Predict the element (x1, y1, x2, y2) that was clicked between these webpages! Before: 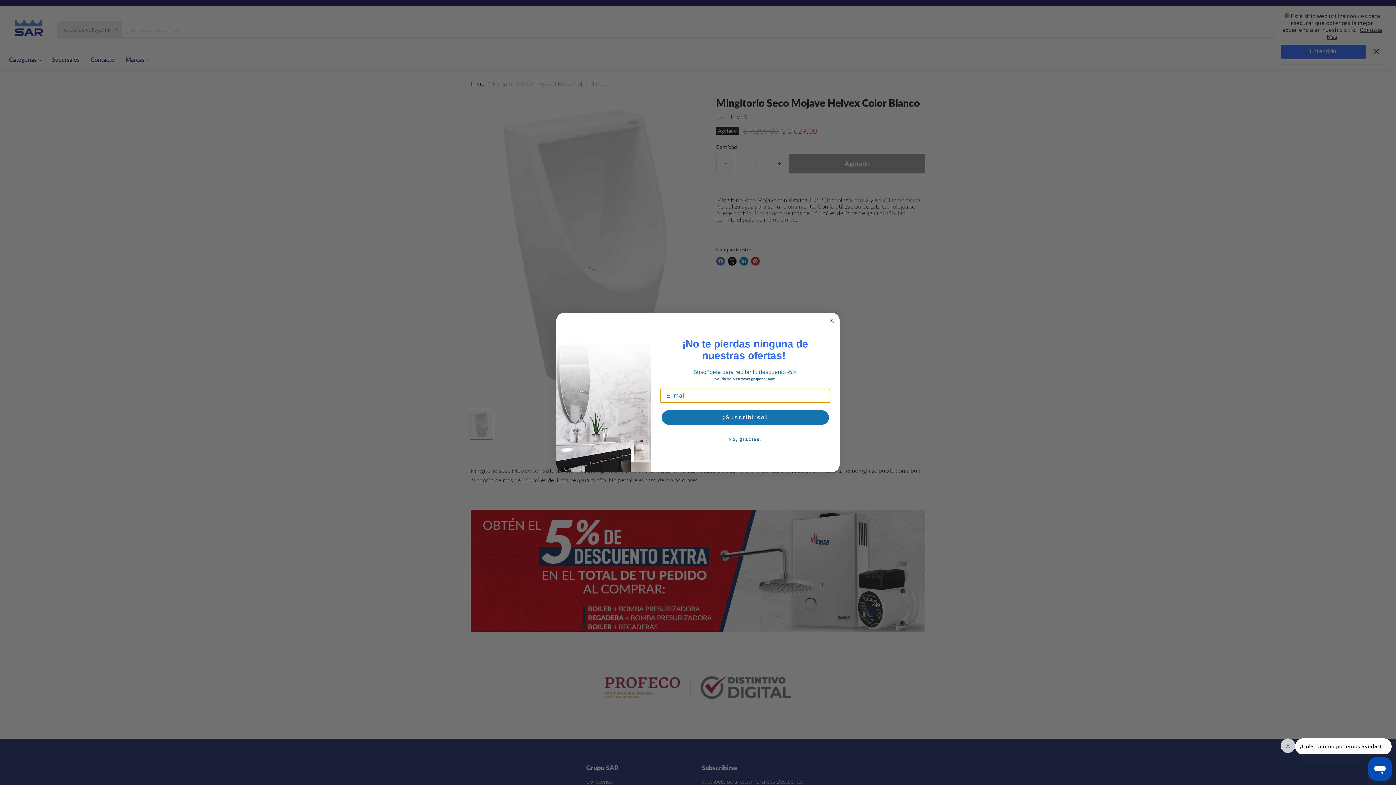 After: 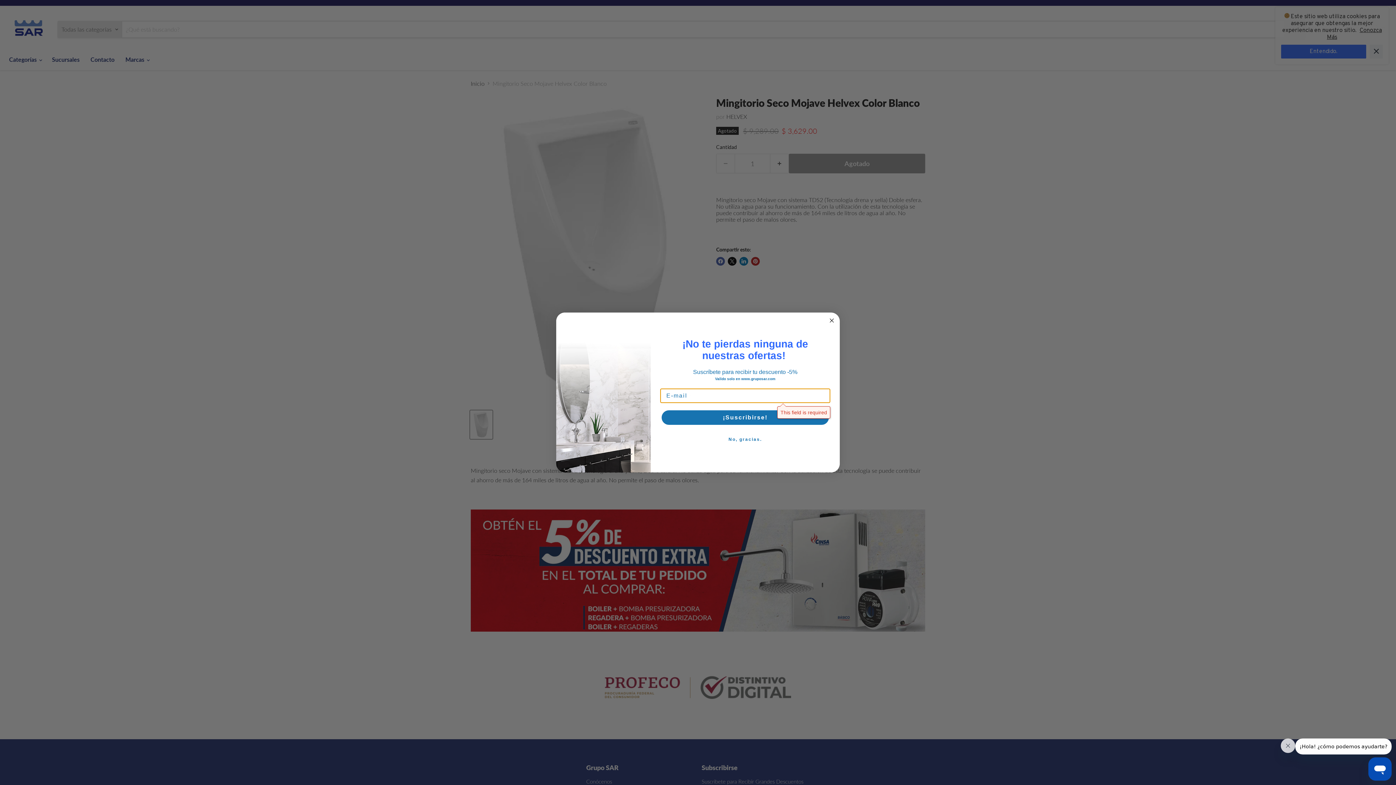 Action: bbox: (661, 410, 829, 425) label: ¡Suscribirse!